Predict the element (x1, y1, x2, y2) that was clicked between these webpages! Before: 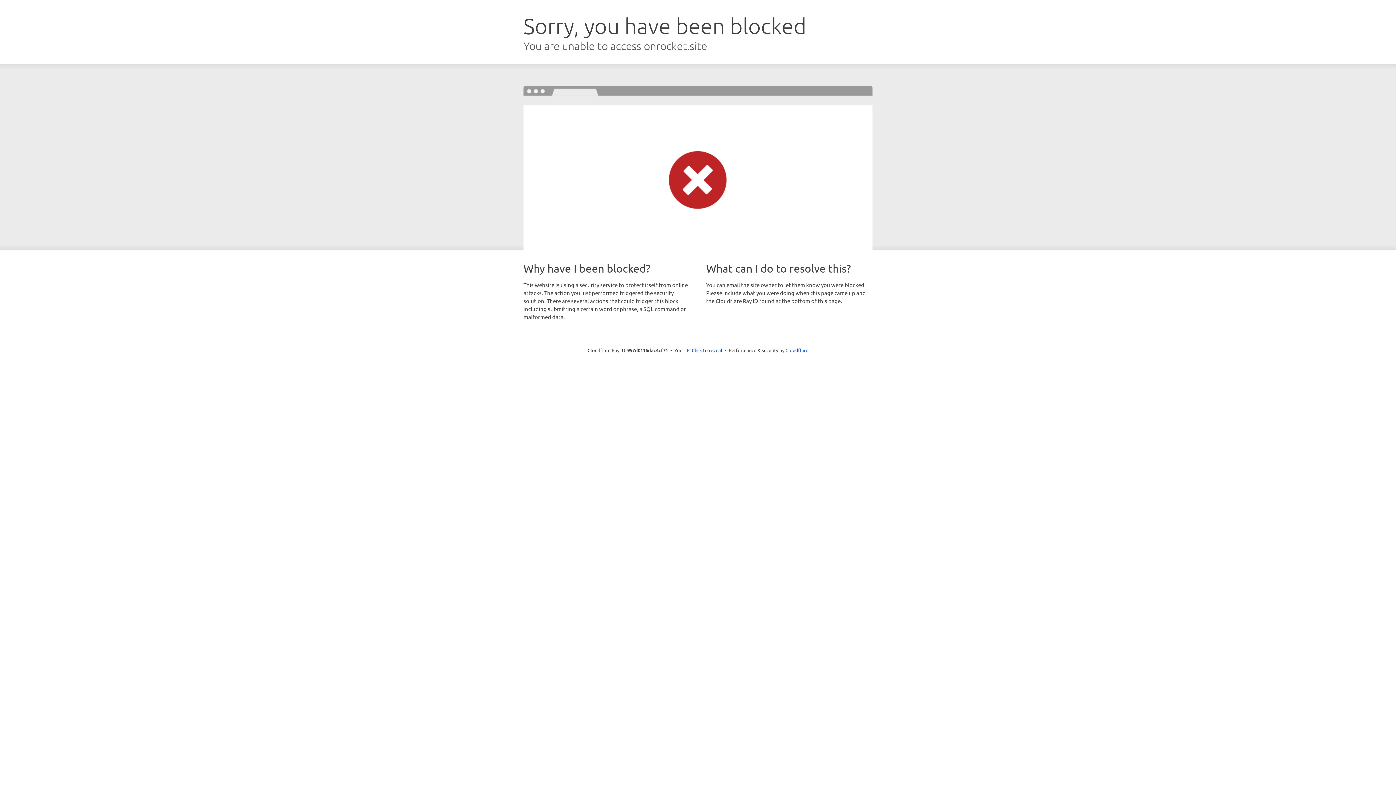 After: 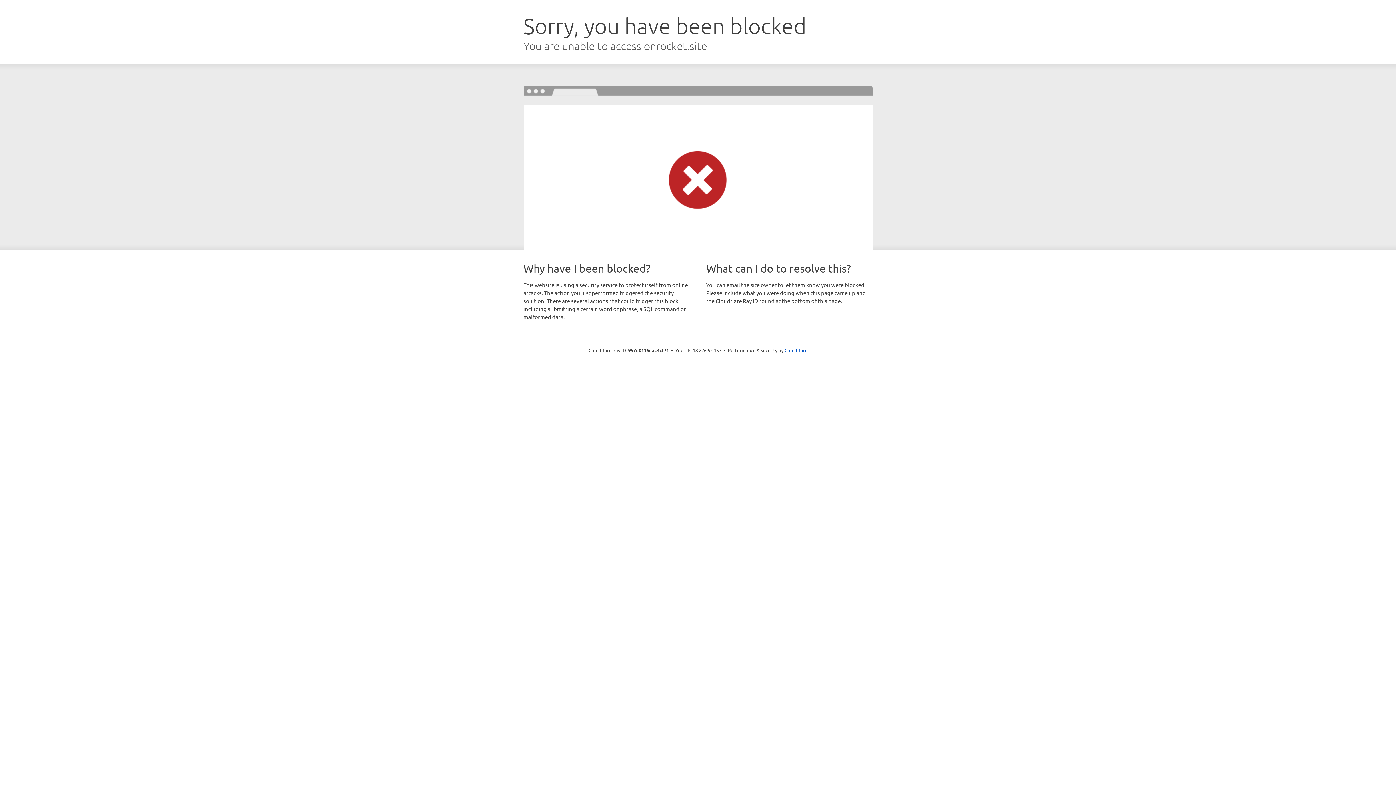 Action: label: Click to reveal bbox: (692, 346, 722, 353)